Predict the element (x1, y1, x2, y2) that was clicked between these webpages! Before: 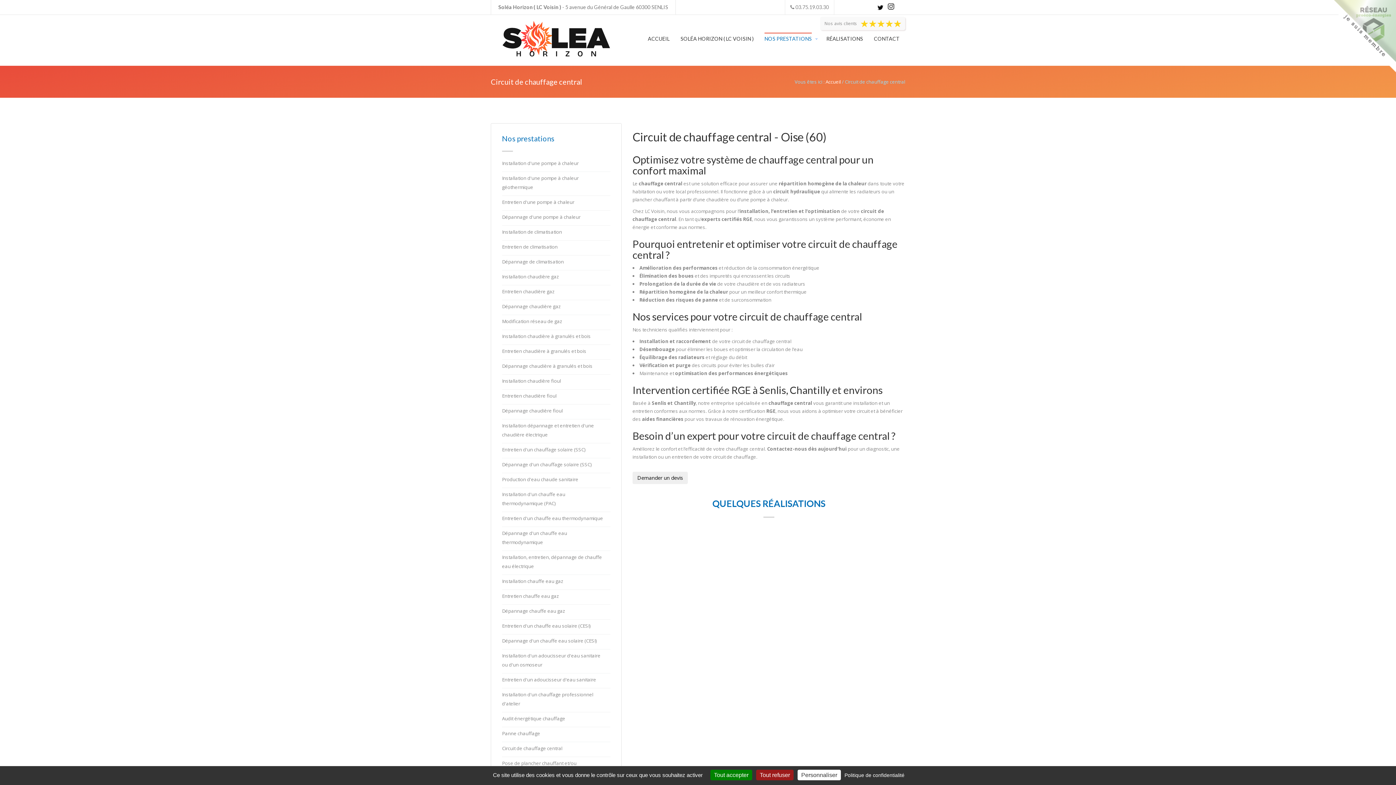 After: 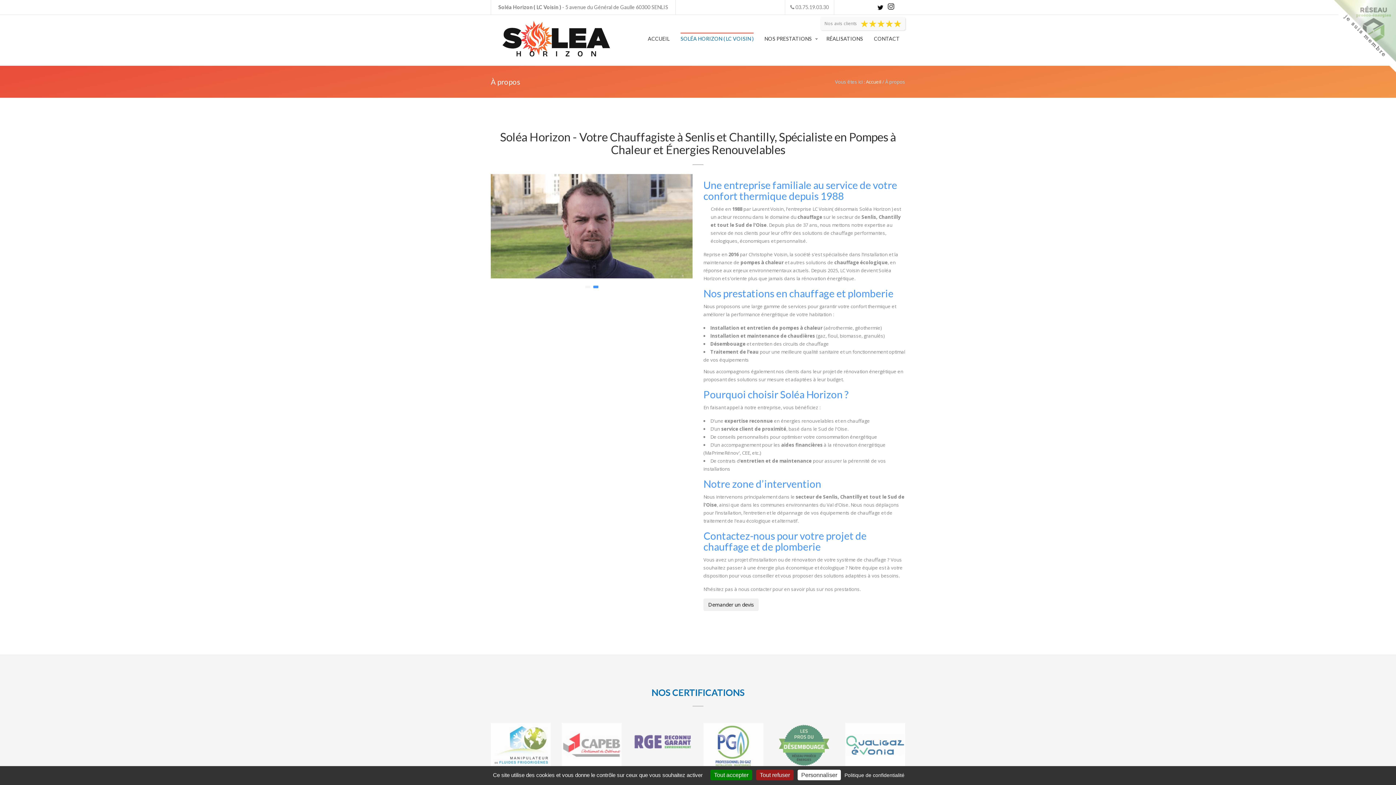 Action: label: SOLÉA HORIZON ( LC VOISIN ) bbox: (675, 14, 759, 48)